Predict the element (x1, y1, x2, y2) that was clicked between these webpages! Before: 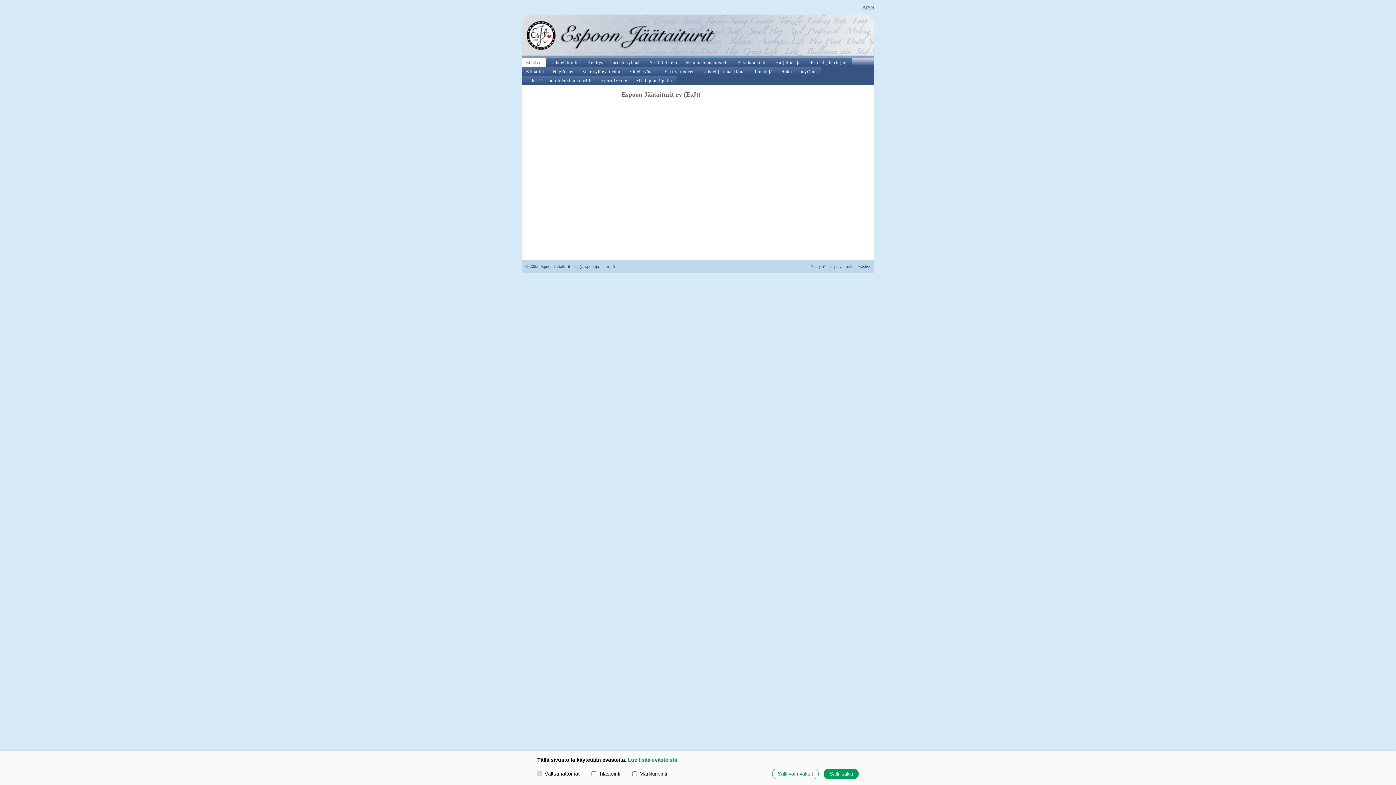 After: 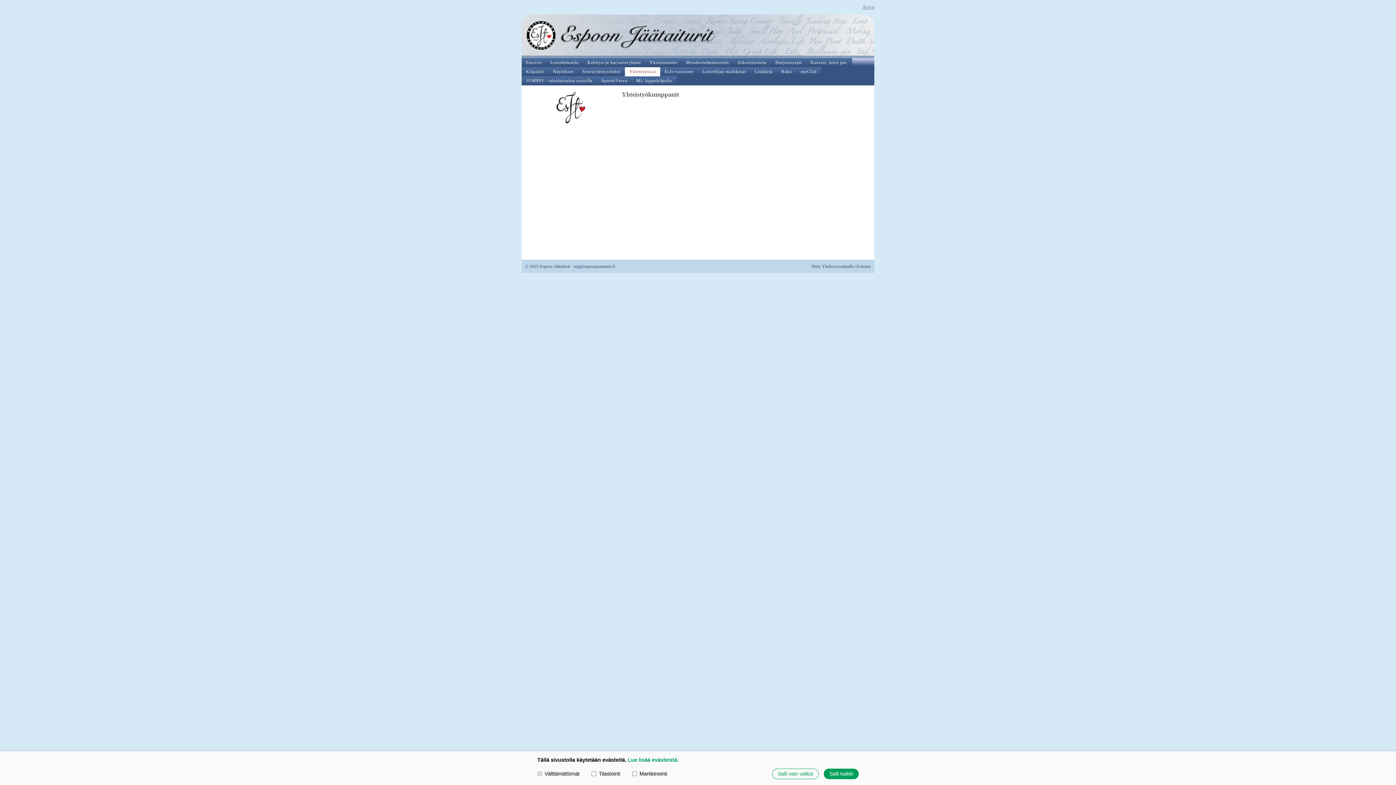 Action: label: Yhteistyössä bbox: (625, 67, 660, 76)